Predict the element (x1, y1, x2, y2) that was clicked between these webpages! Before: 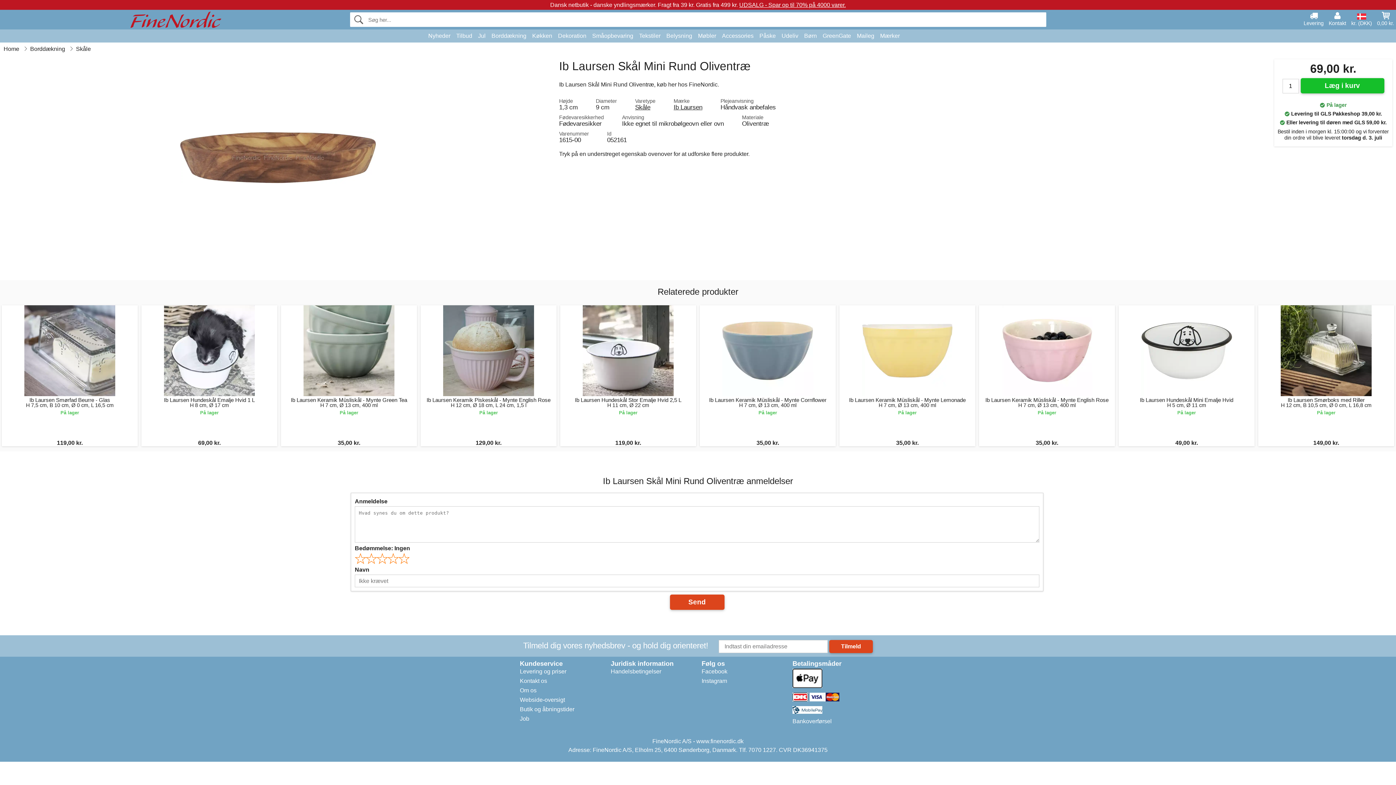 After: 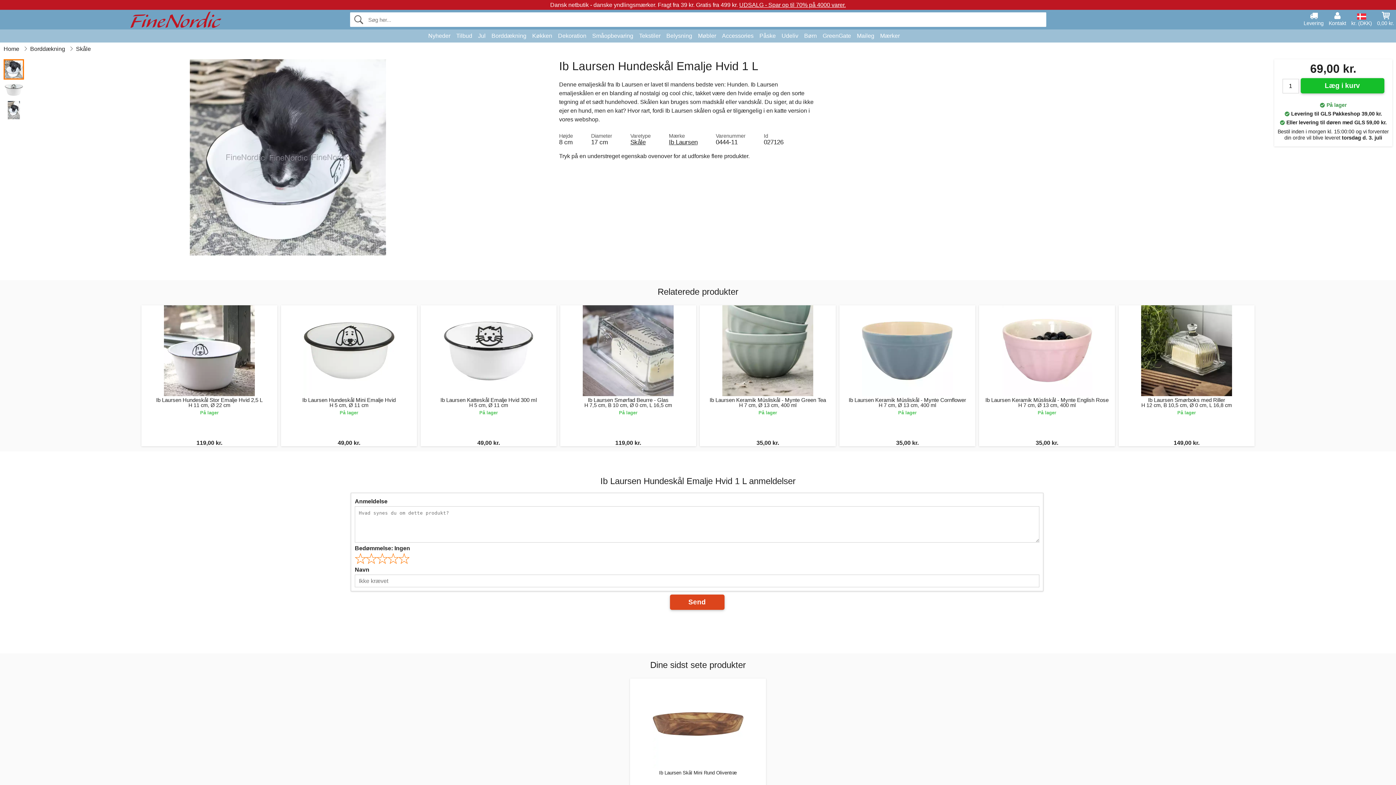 Action: label: Ib Laursen Hundeskål Emalje Hvid 1 L
H 8 cm, Ø 17 cm
På lager
69,00 kr. bbox: (141, 305, 277, 446)